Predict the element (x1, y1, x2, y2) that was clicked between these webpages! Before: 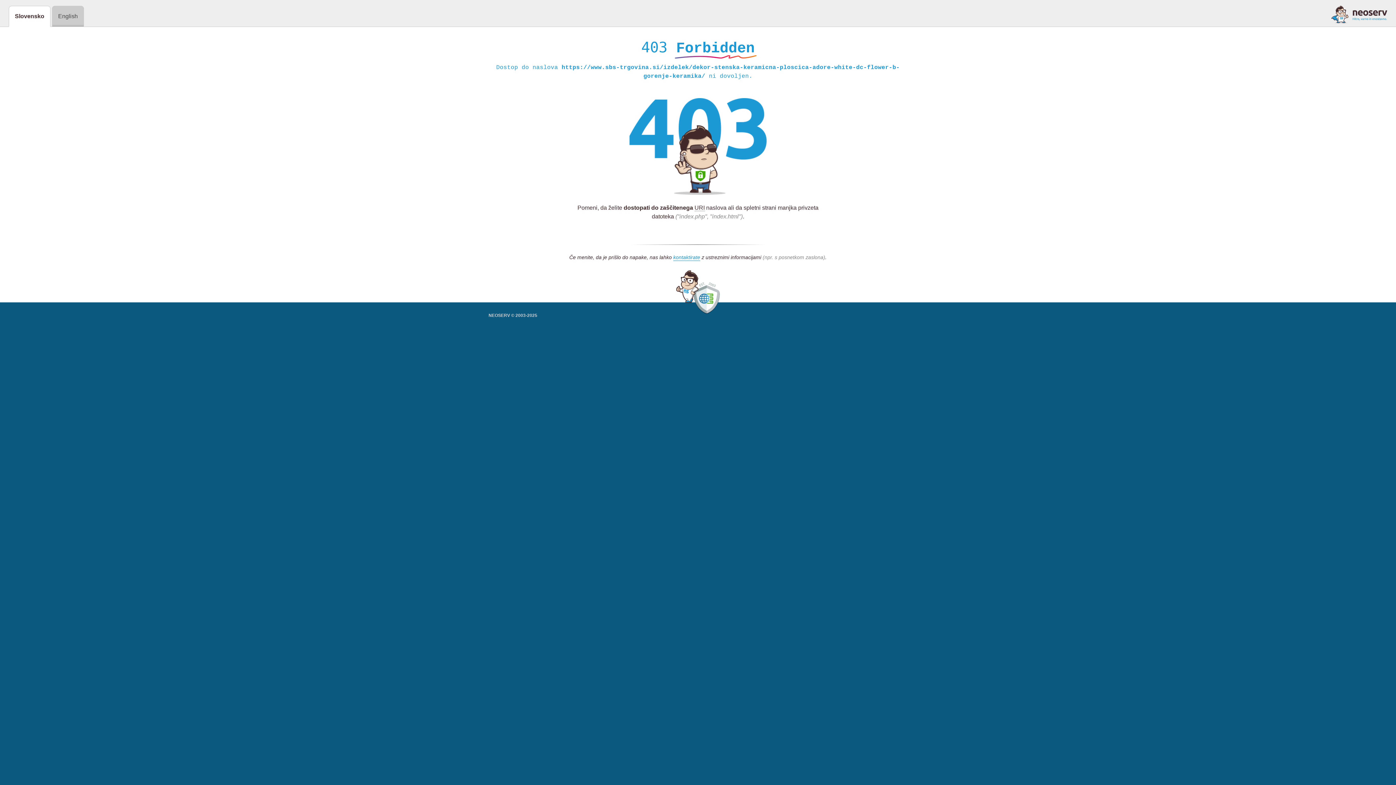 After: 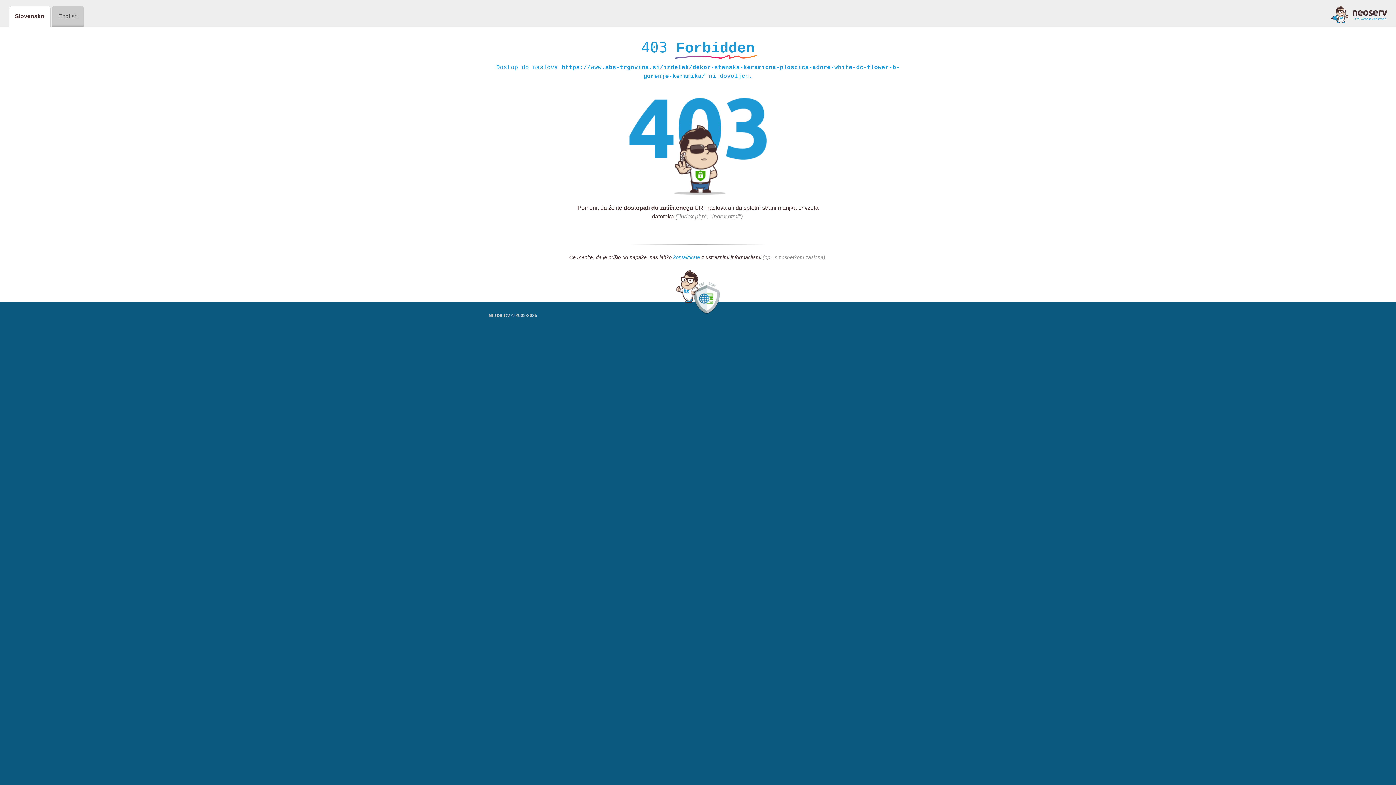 Action: bbox: (673, 254, 700, 261) label: kontaktirate